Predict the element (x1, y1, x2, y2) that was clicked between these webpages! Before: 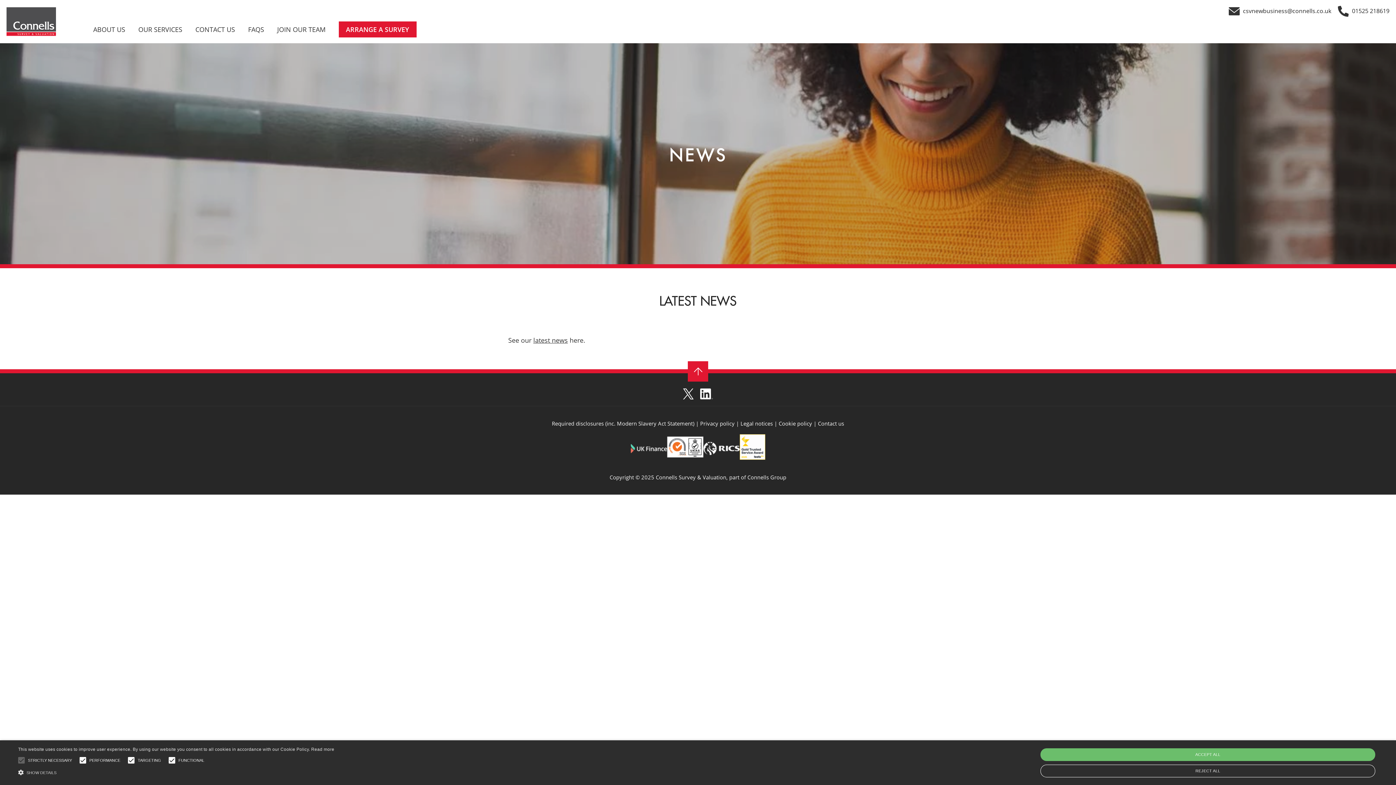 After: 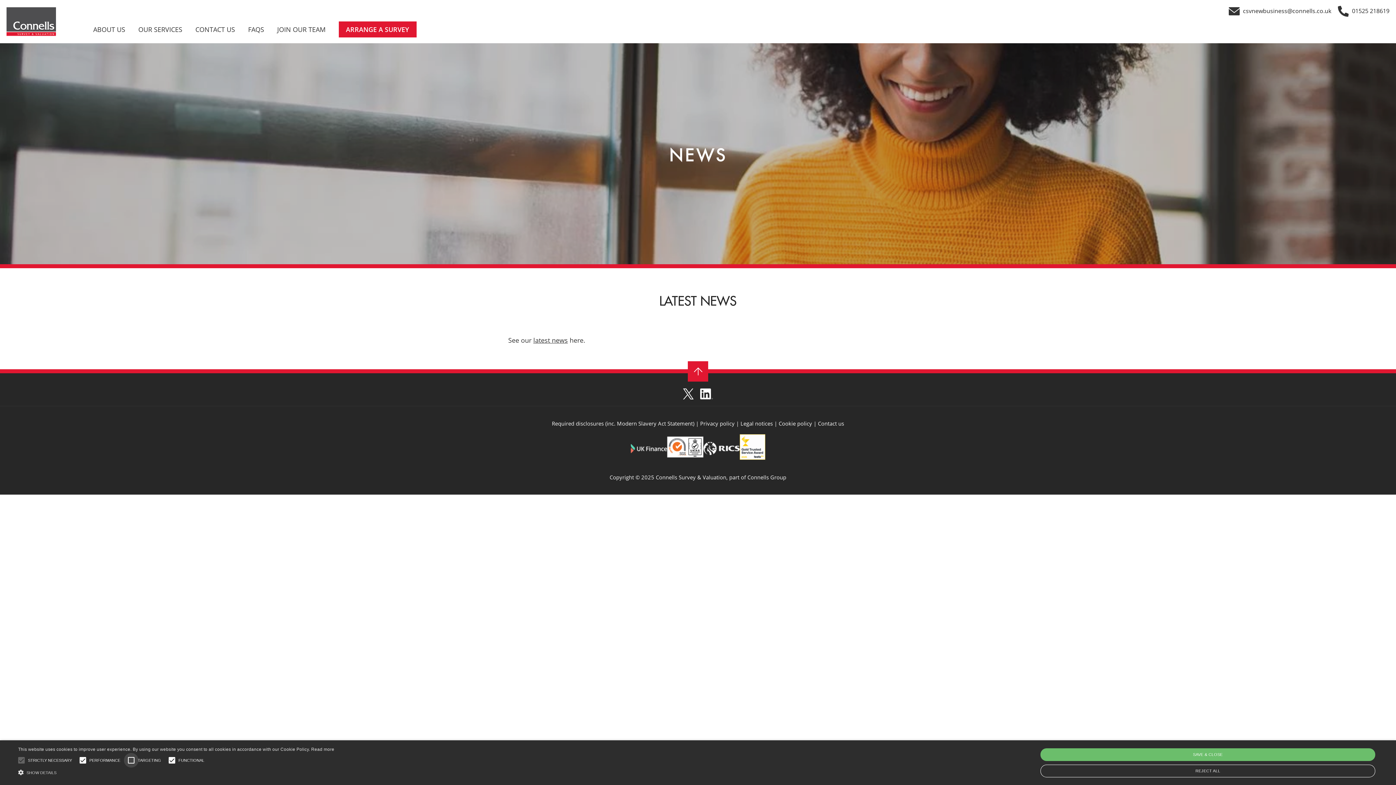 Action: bbox: (124, 753, 138, 768)